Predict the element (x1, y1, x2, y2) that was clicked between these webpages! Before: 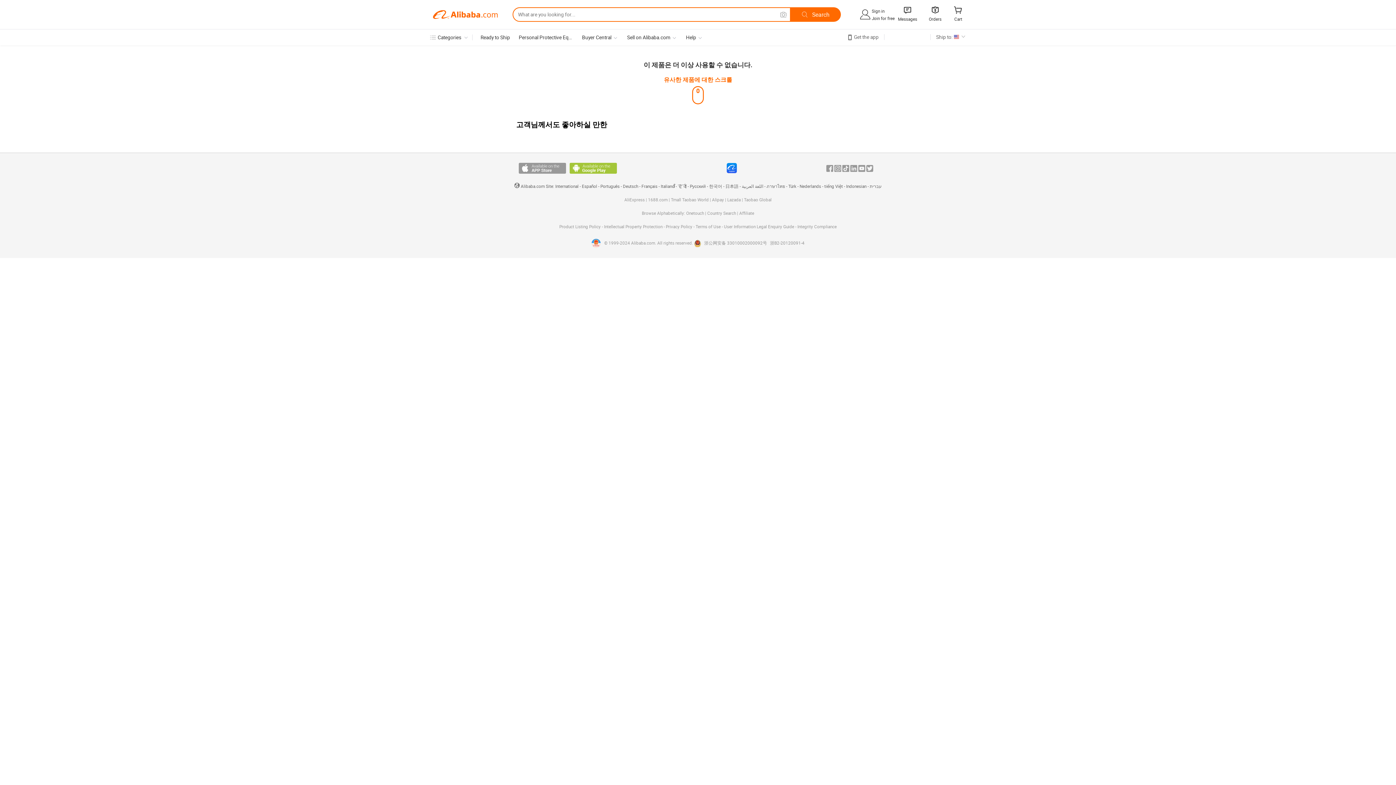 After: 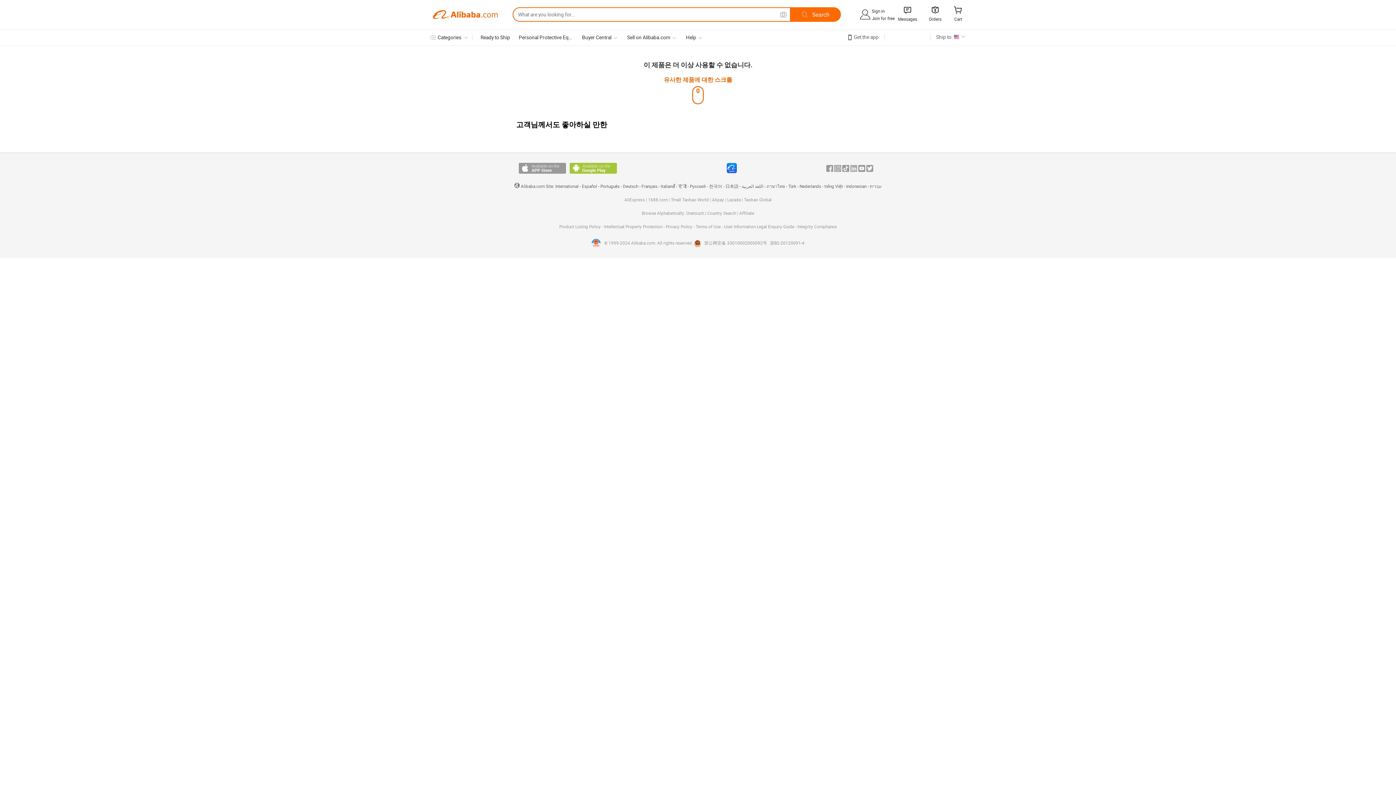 Action: bbox: (850, 165, 857, 171) label: In